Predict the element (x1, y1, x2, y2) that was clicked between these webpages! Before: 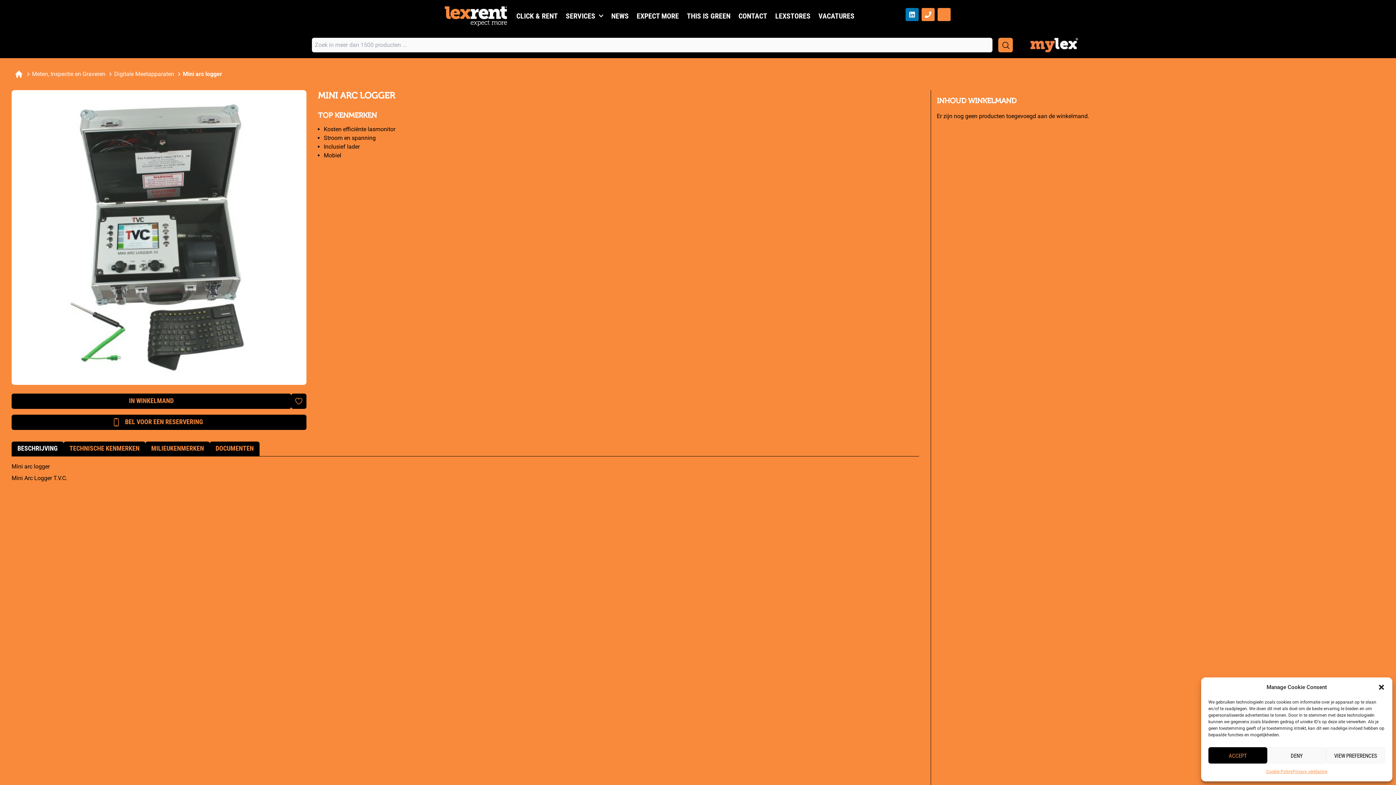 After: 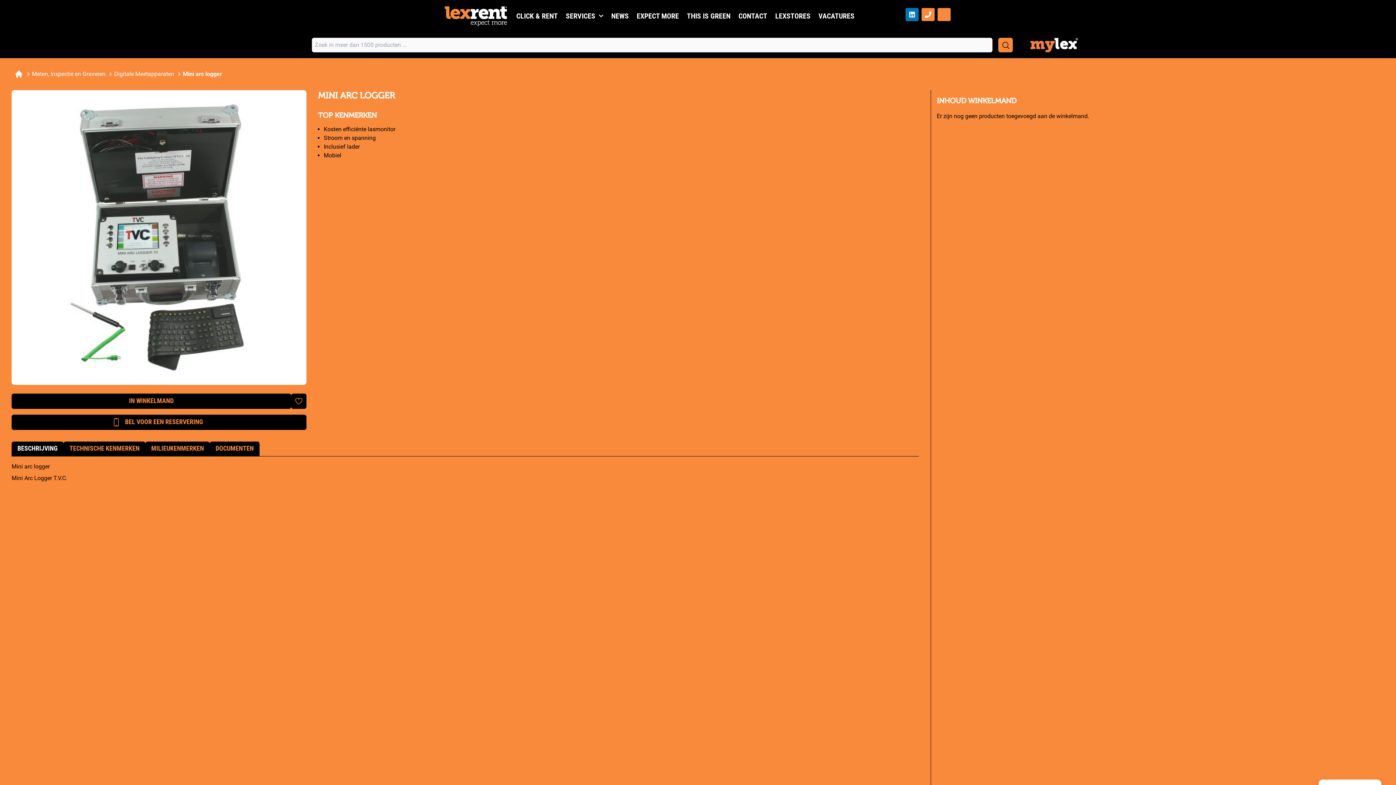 Action: bbox: (1378, 684, 1385, 691) label: Dialoogvenster sluiten